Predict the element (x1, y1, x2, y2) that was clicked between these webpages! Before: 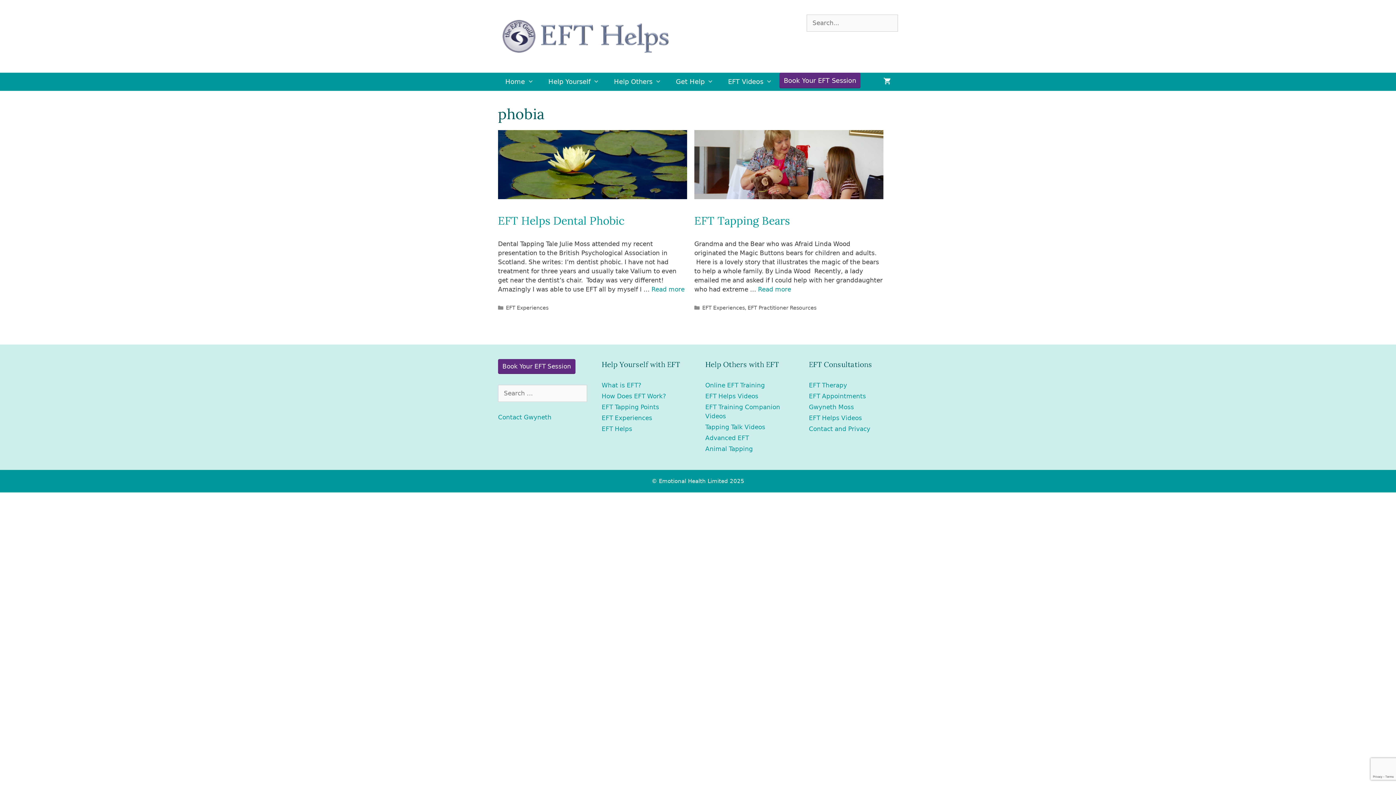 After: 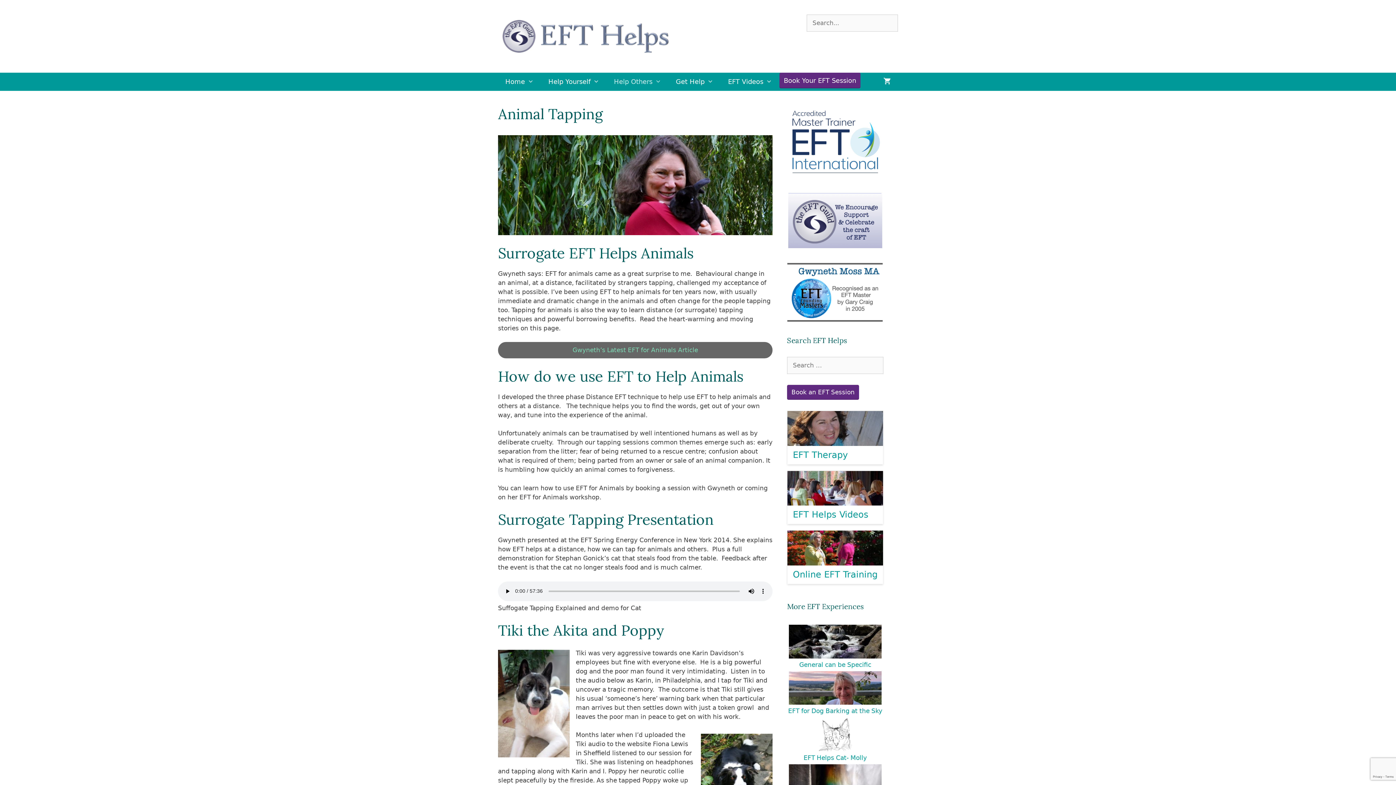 Action: label: Animal Tapping bbox: (705, 445, 753, 452)